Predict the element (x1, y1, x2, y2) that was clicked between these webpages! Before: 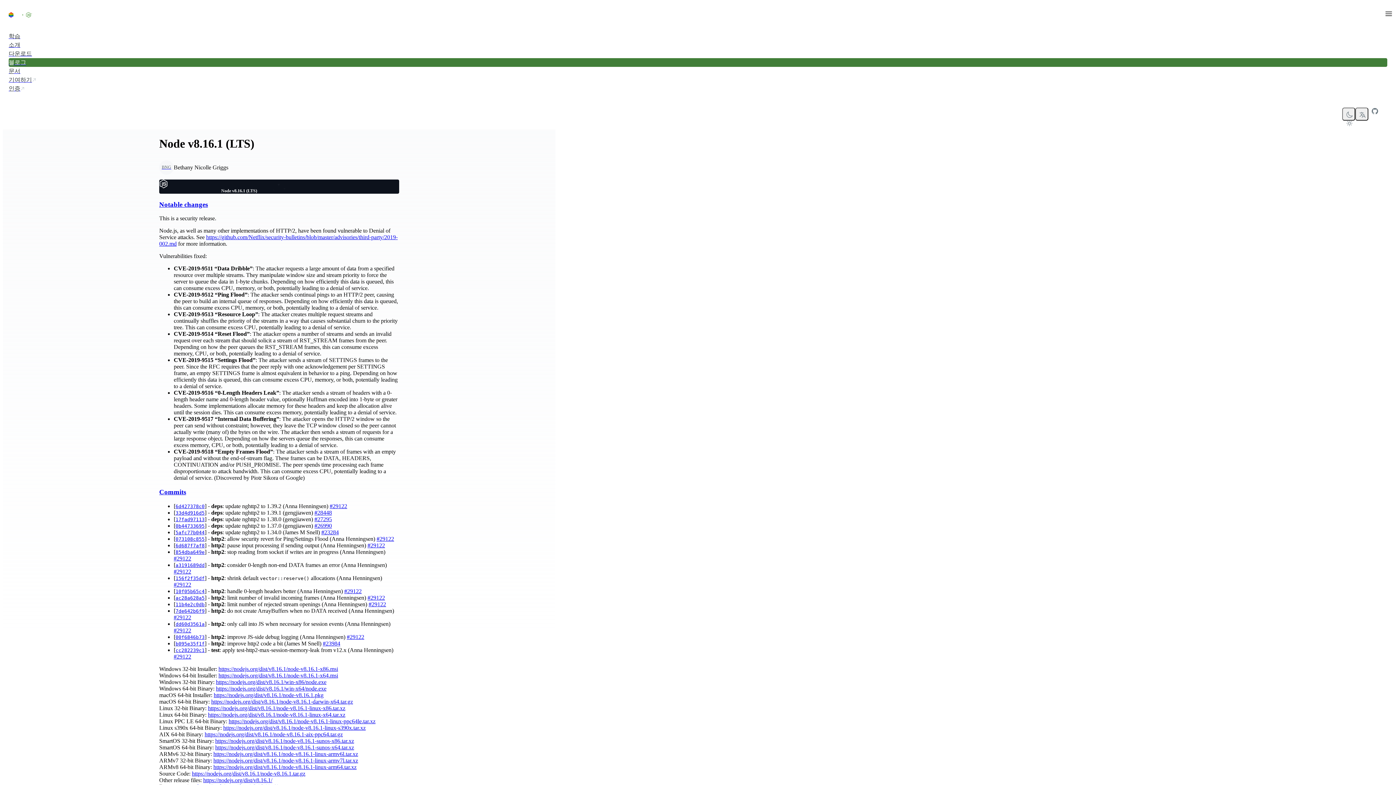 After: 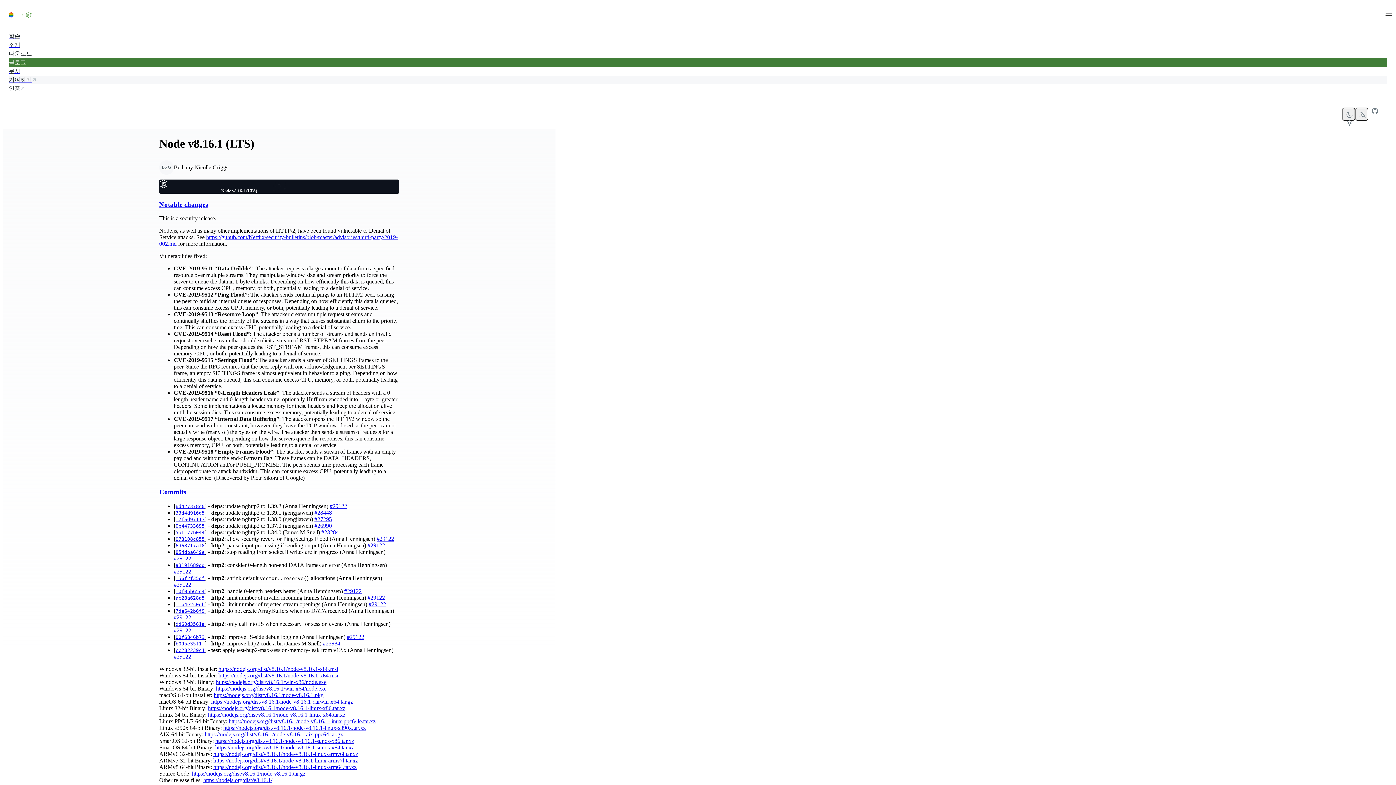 Action: label: 기여하기 bbox: (8, 75, 1387, 84)